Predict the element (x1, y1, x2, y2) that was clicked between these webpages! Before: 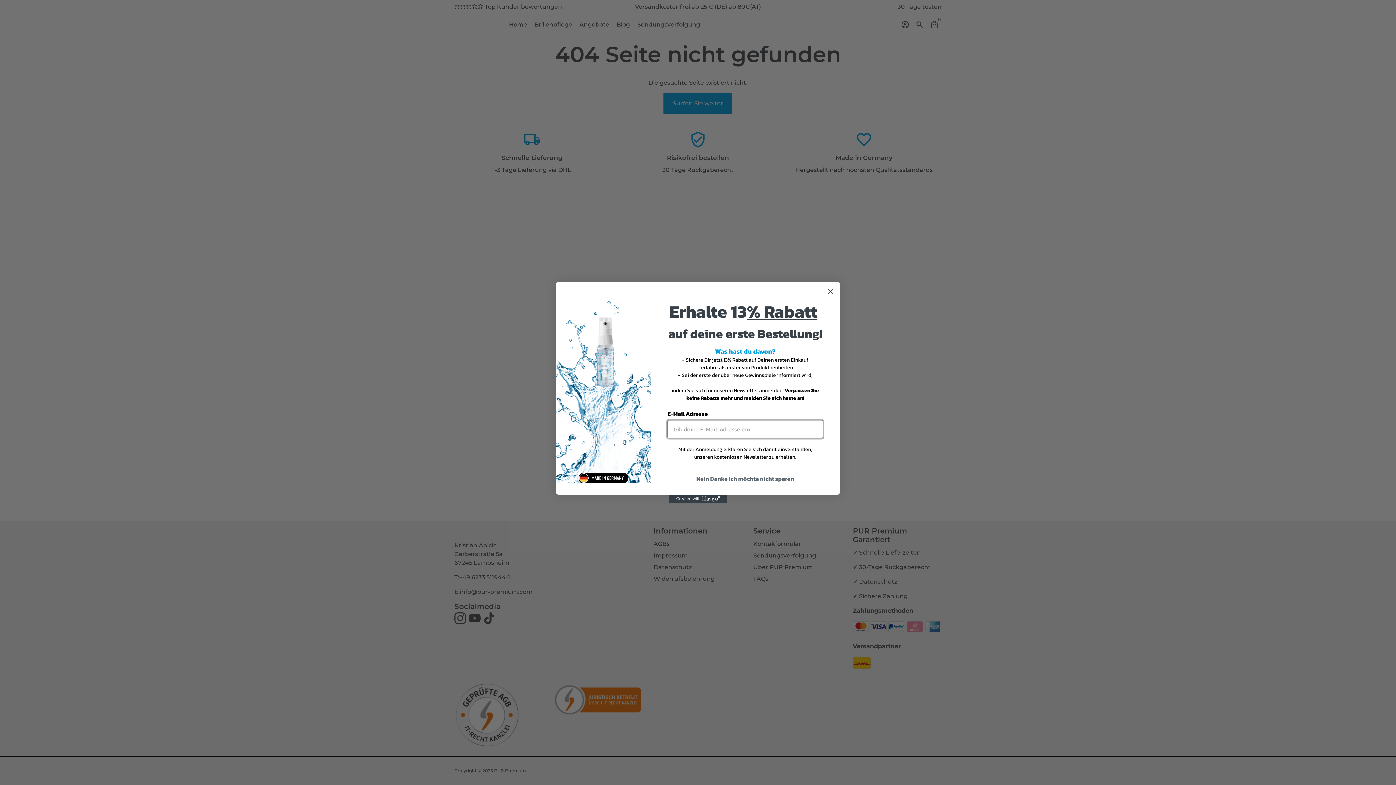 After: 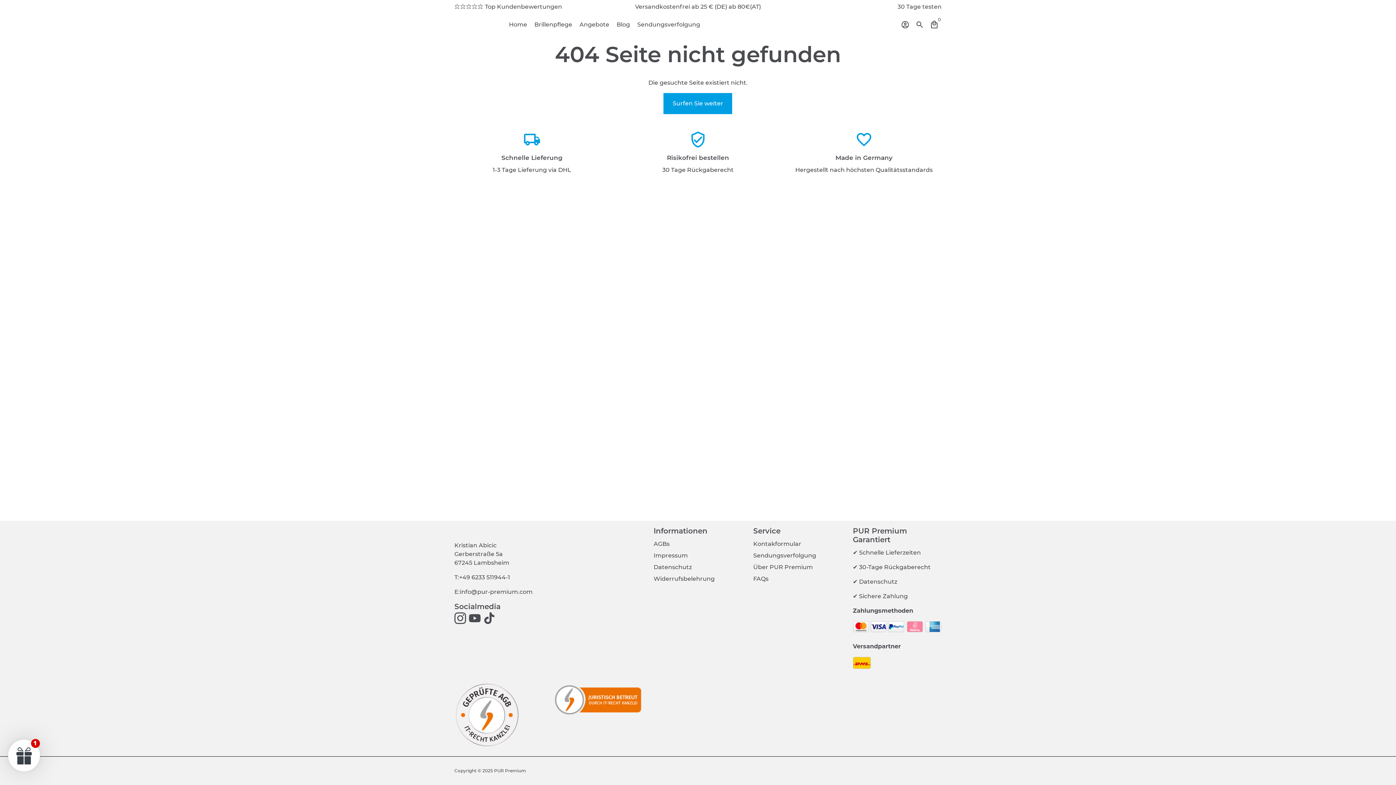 Action: bbox: (667, 471, 823, 485) label: Nein Danke ich möchte nicht sparen